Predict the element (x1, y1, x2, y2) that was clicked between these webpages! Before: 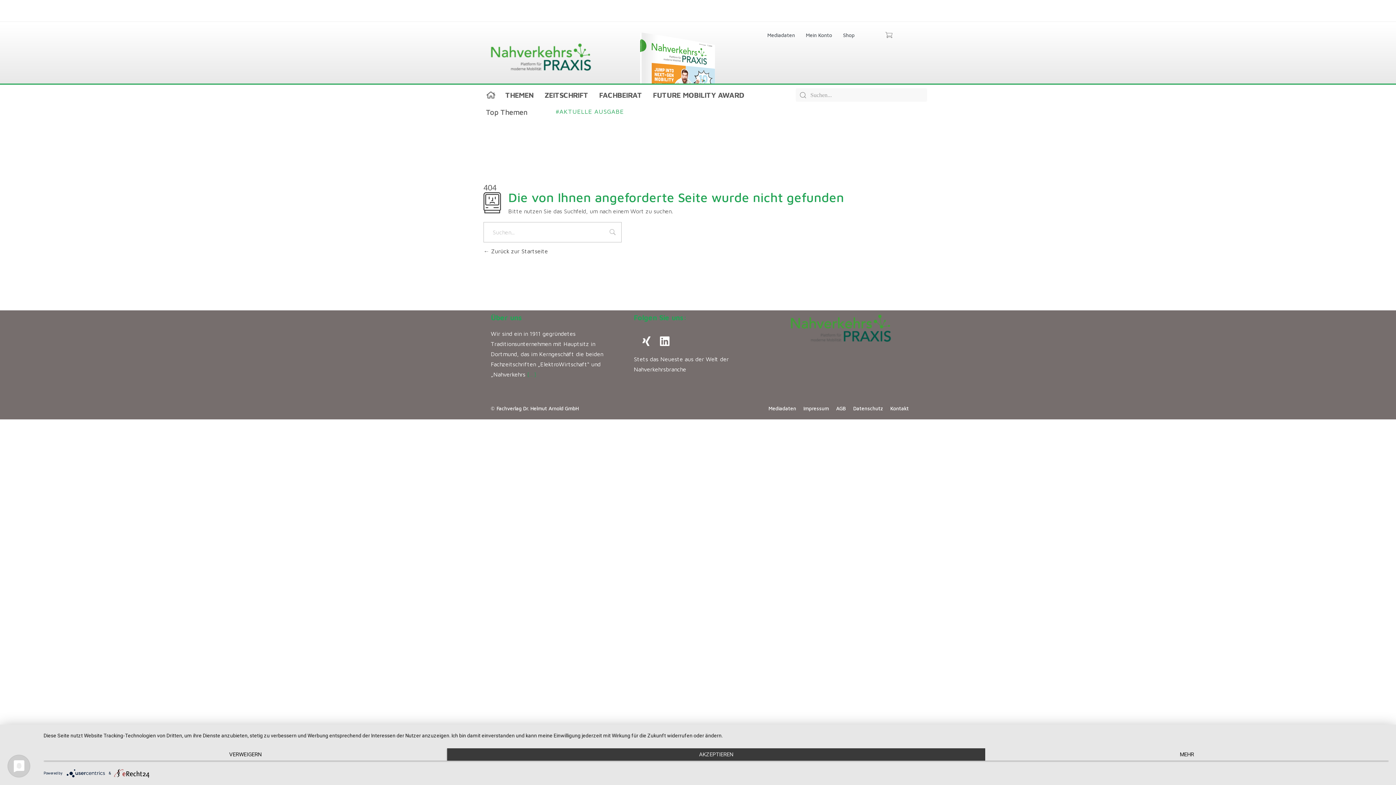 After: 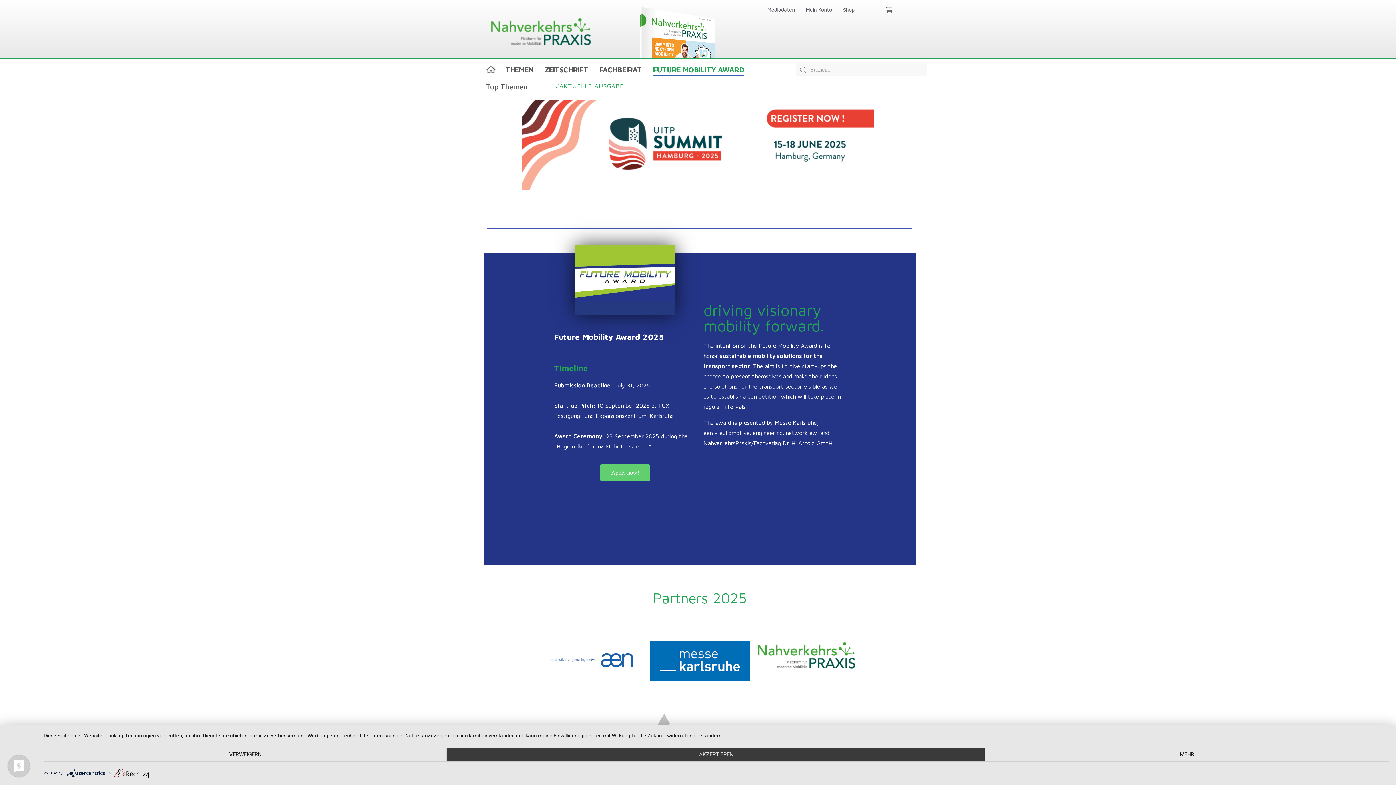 Action: bbox: (653, 88, 744, 101) label: FUTURE MOBILITY AWARD